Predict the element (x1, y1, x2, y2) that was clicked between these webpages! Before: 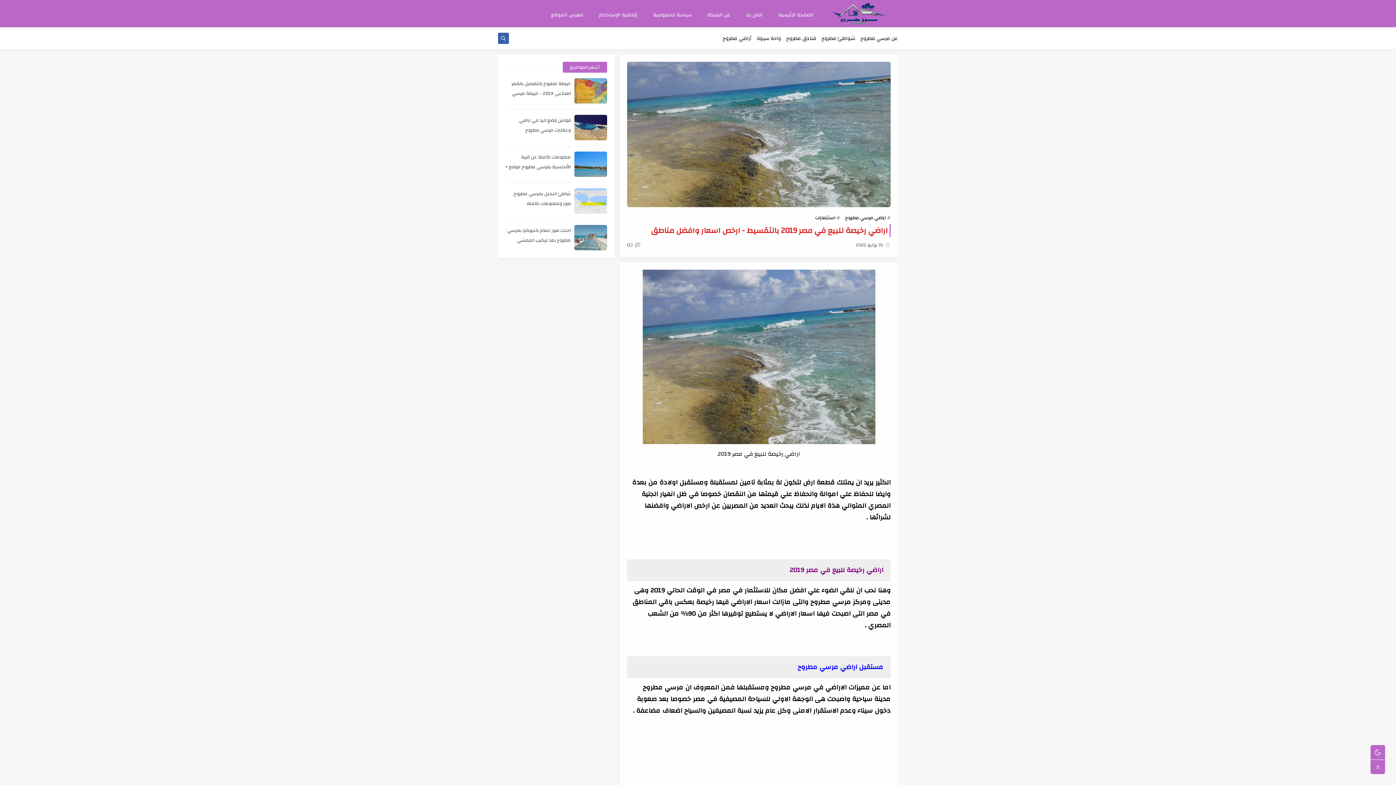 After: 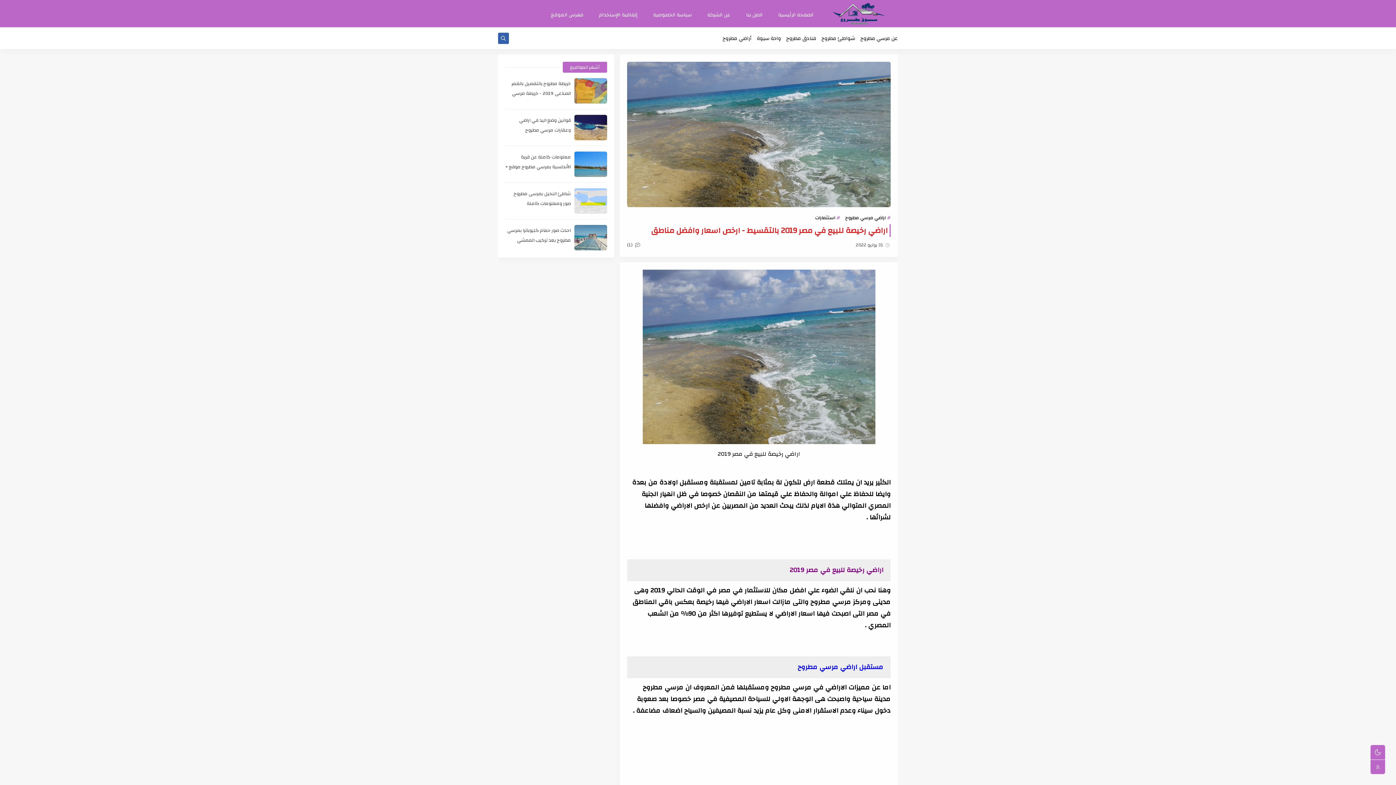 Action: bbox: (856, 240, 883, 249) label: 31 يوليو 2022